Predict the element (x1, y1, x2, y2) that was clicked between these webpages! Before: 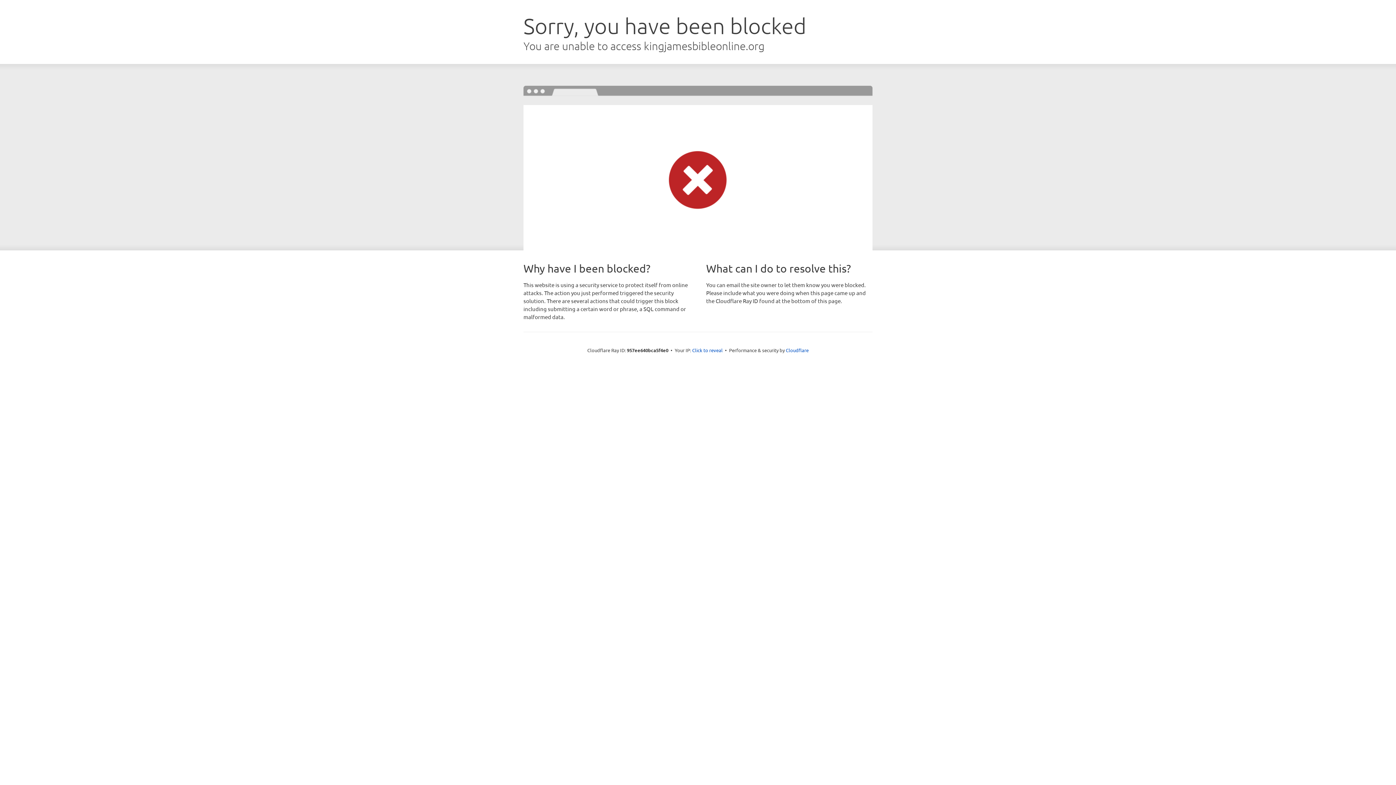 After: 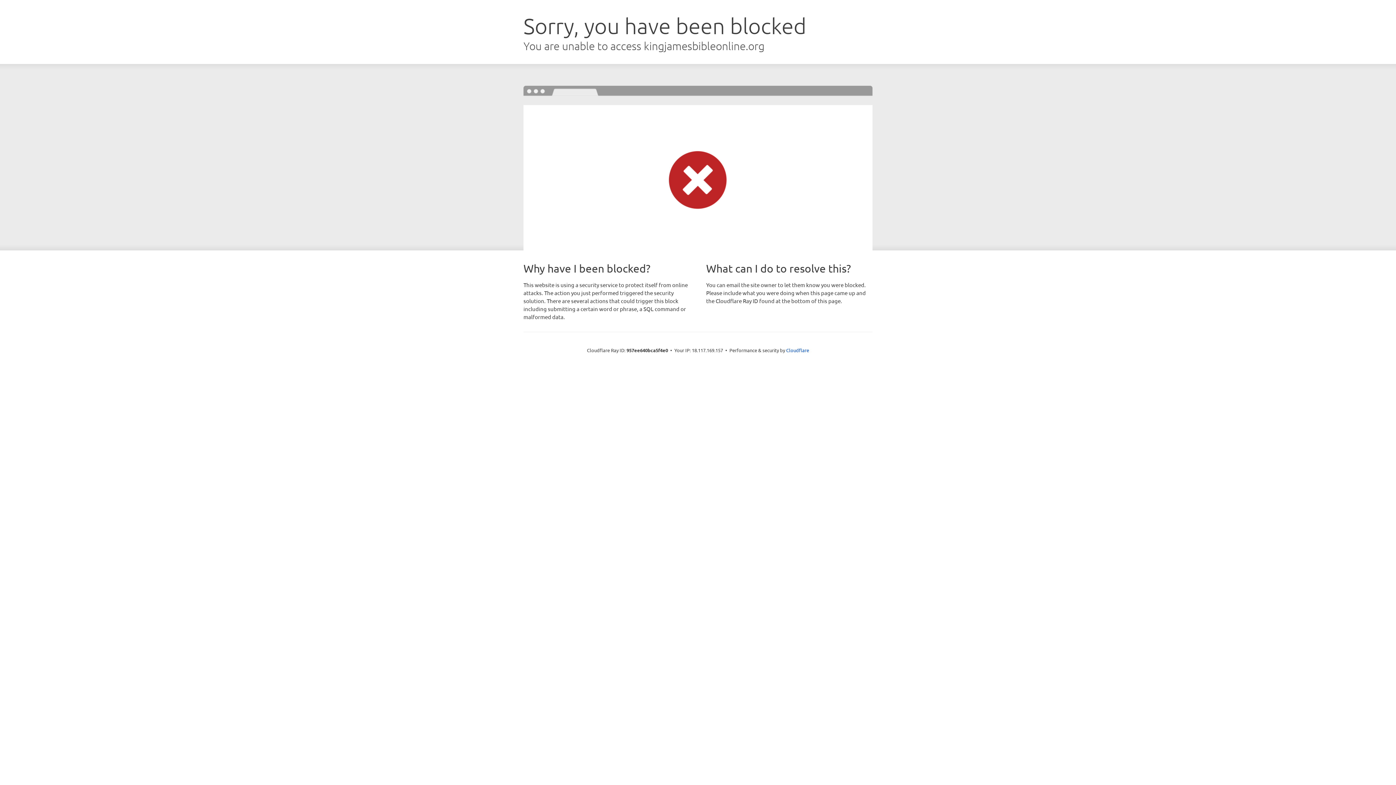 Action: bbox: (692, 346, 722, 353) label: Click to reveal